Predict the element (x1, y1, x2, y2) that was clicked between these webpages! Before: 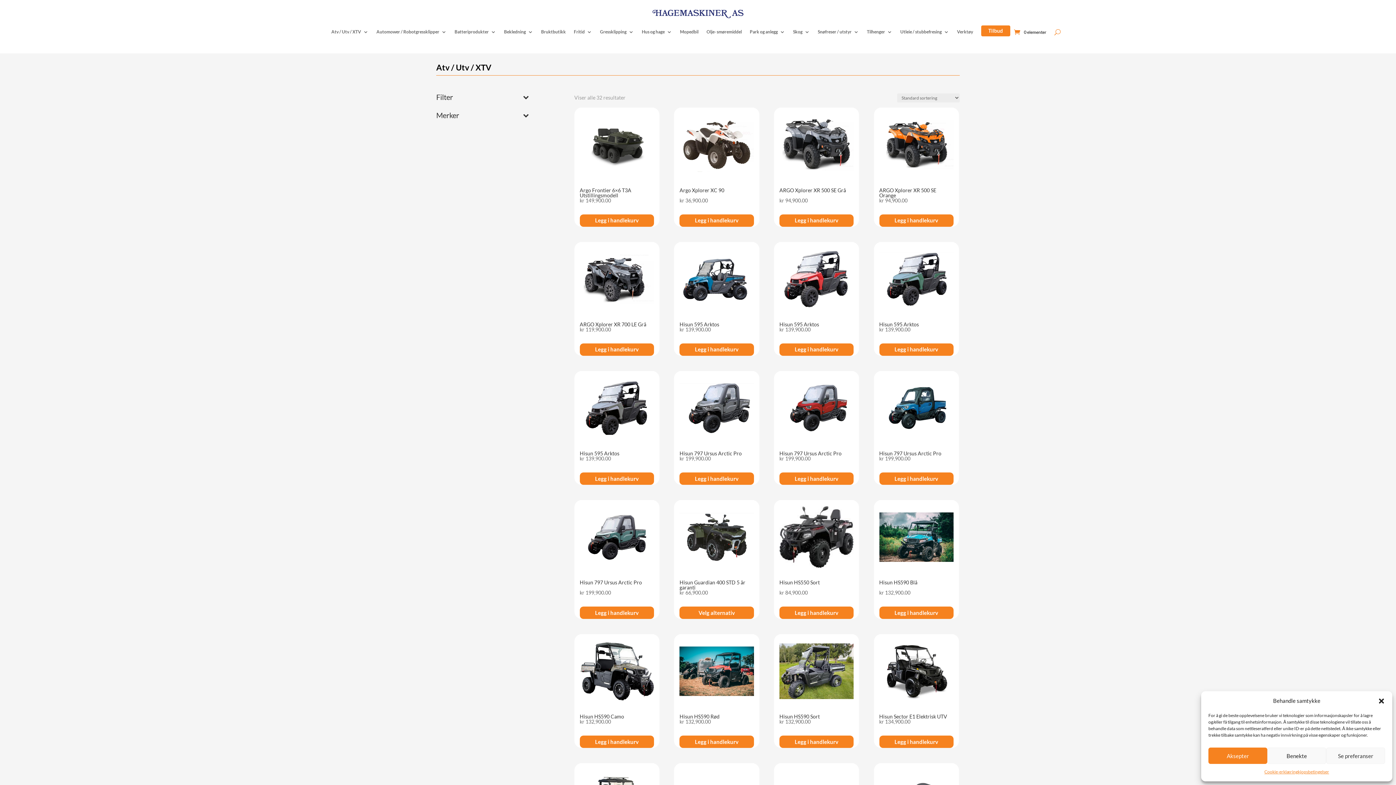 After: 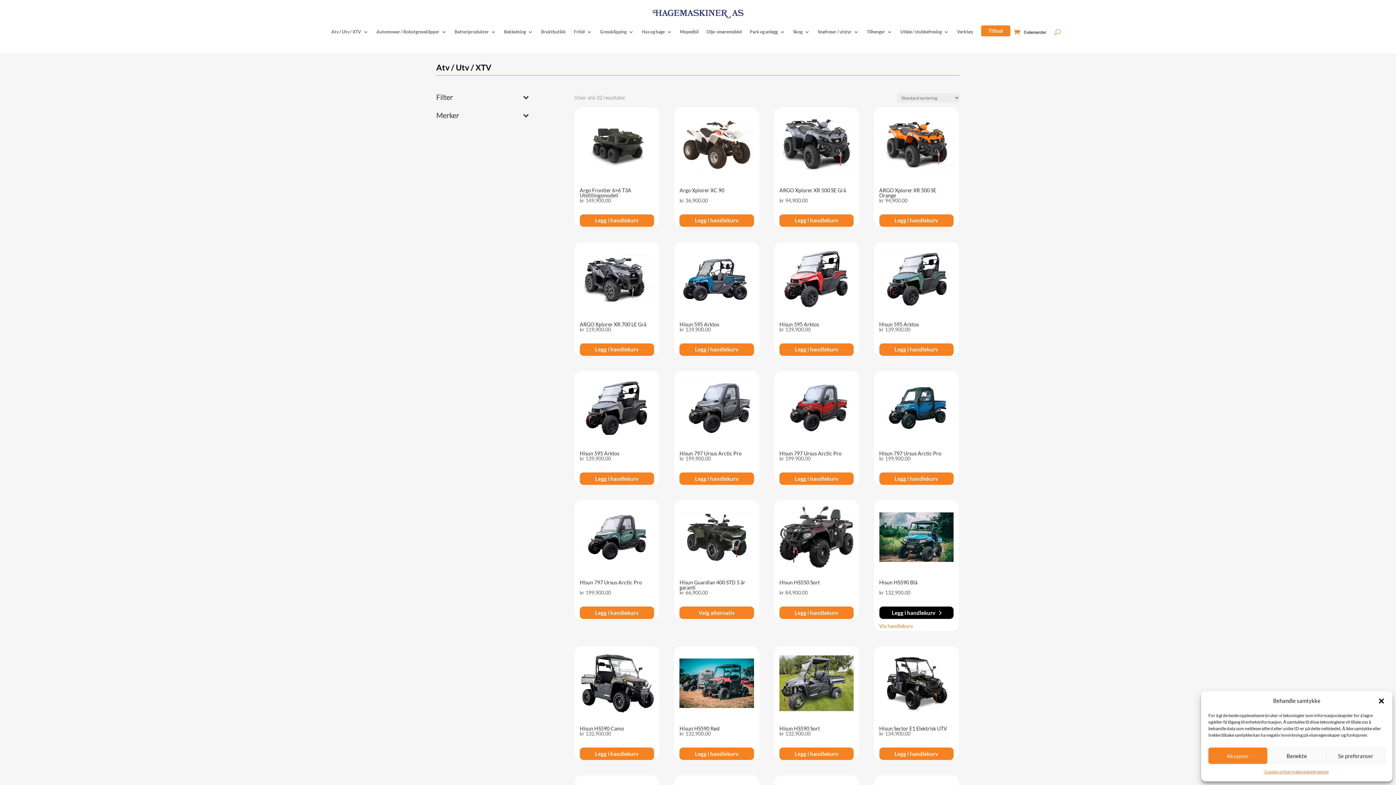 Action: label: Legg i handlekurv: «Hisun HS590 Blå» bbox: (879, 607, 953, 619)